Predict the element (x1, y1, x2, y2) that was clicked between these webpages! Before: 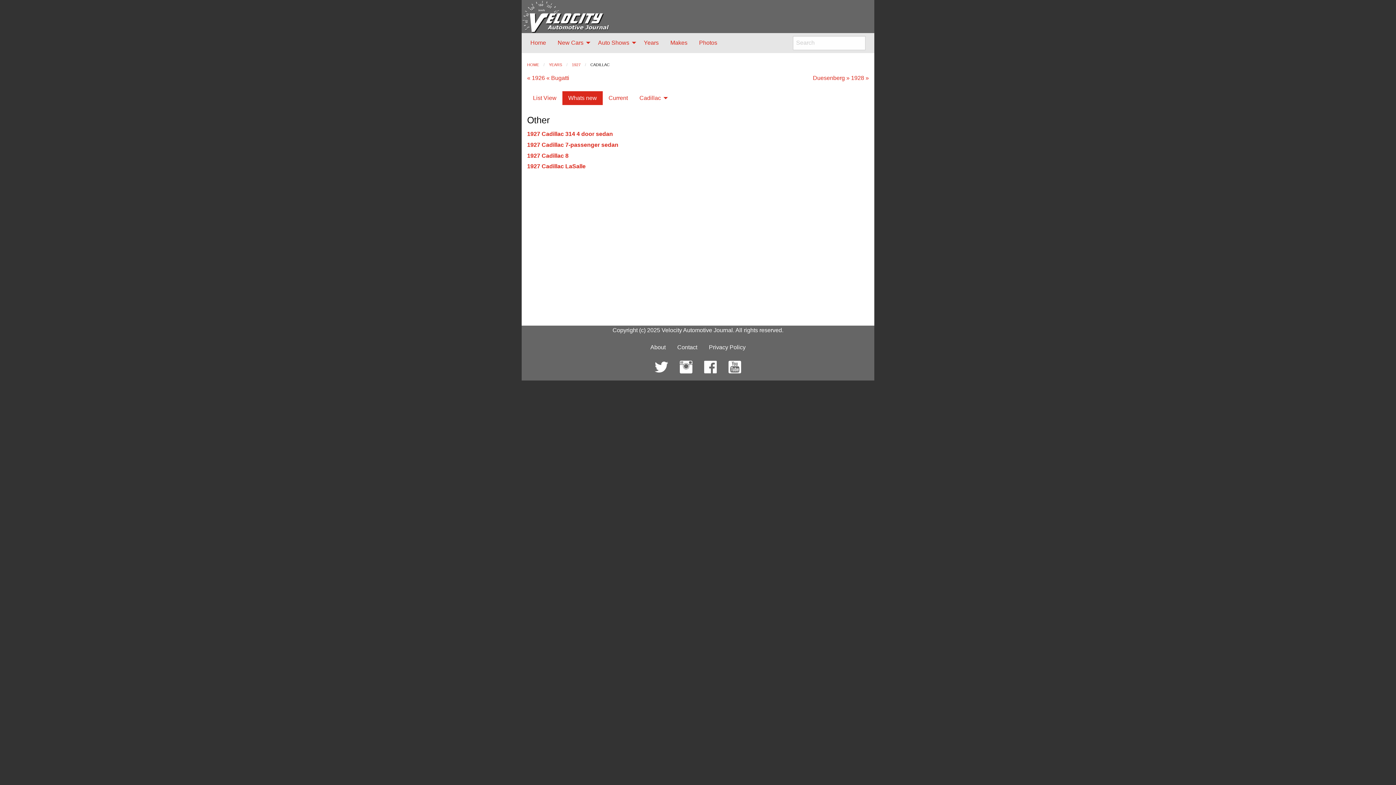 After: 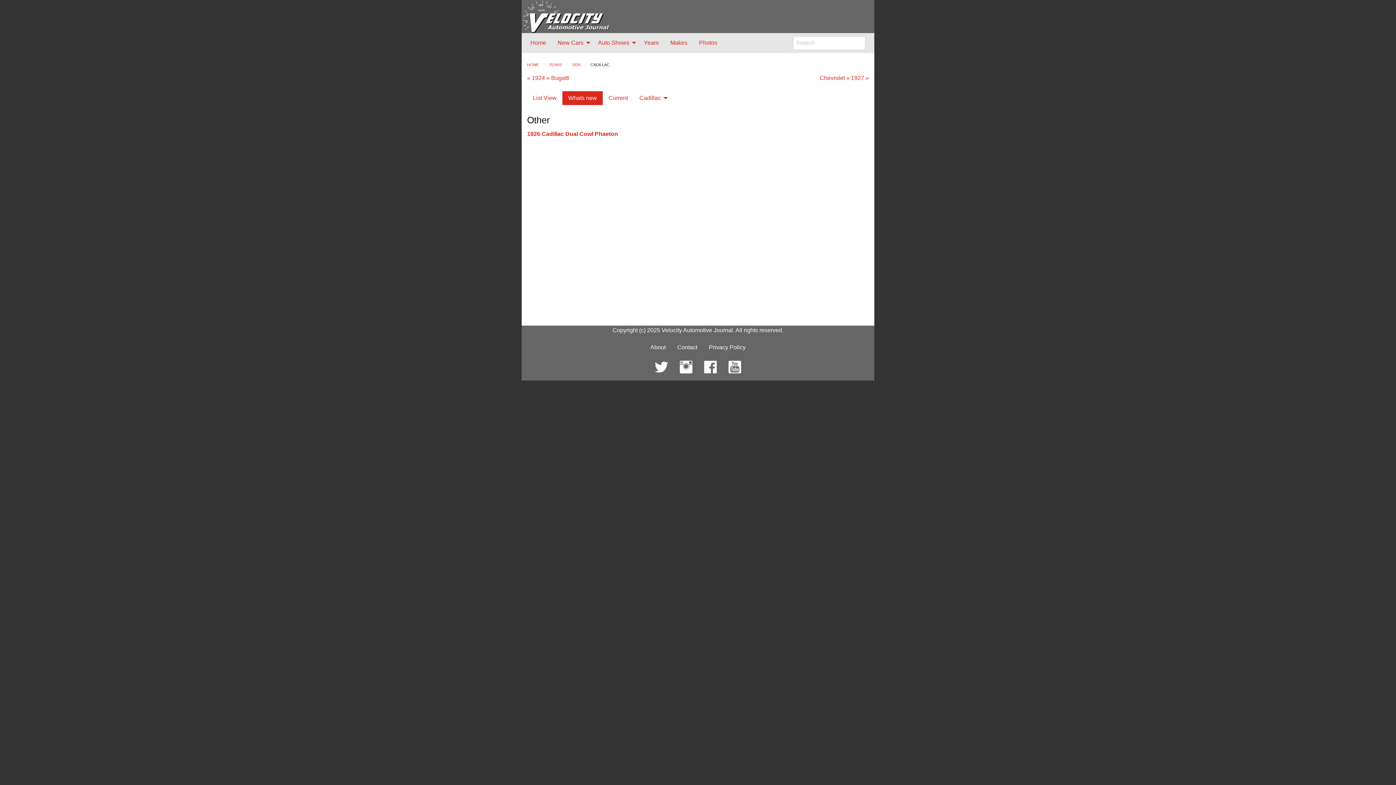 Action: bbox: (527, 74, 545, 80) label: « 1926